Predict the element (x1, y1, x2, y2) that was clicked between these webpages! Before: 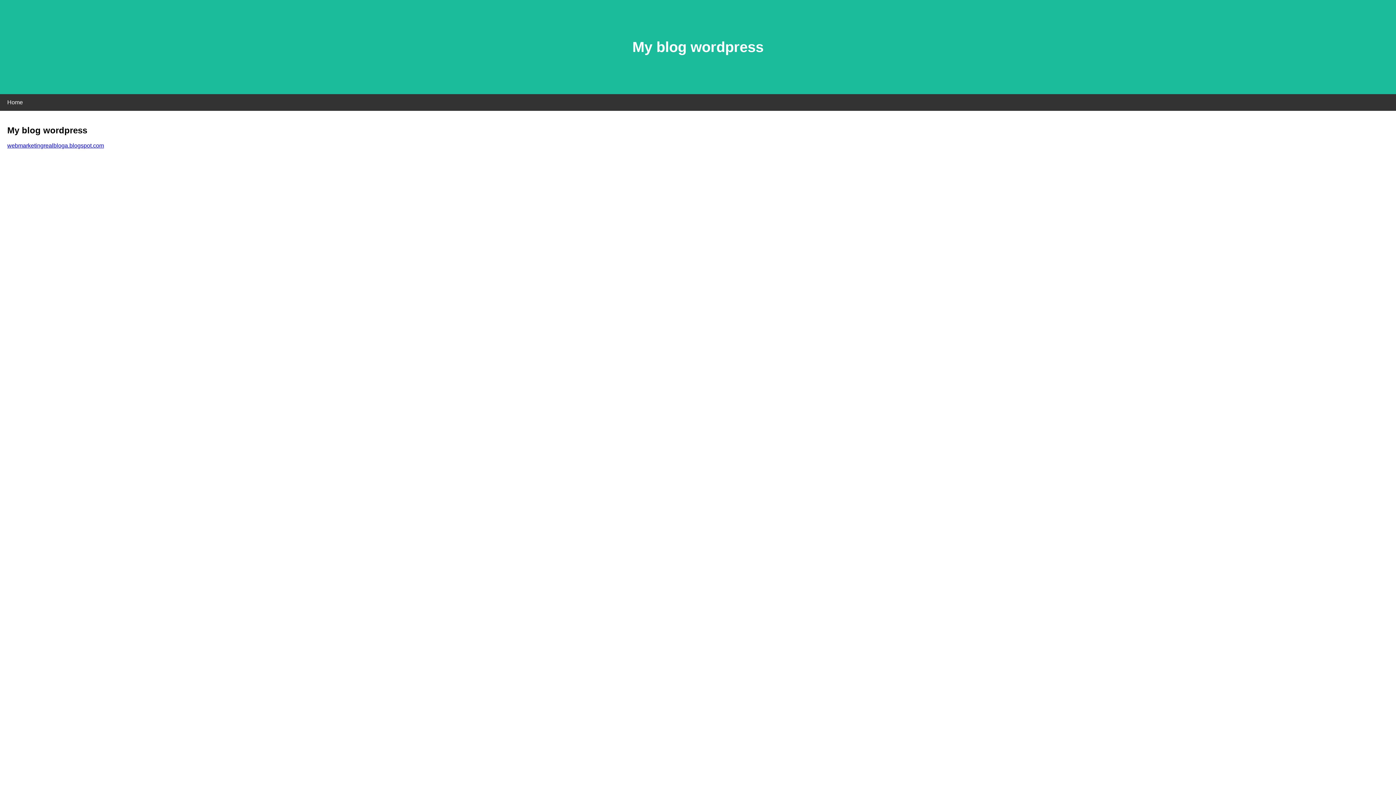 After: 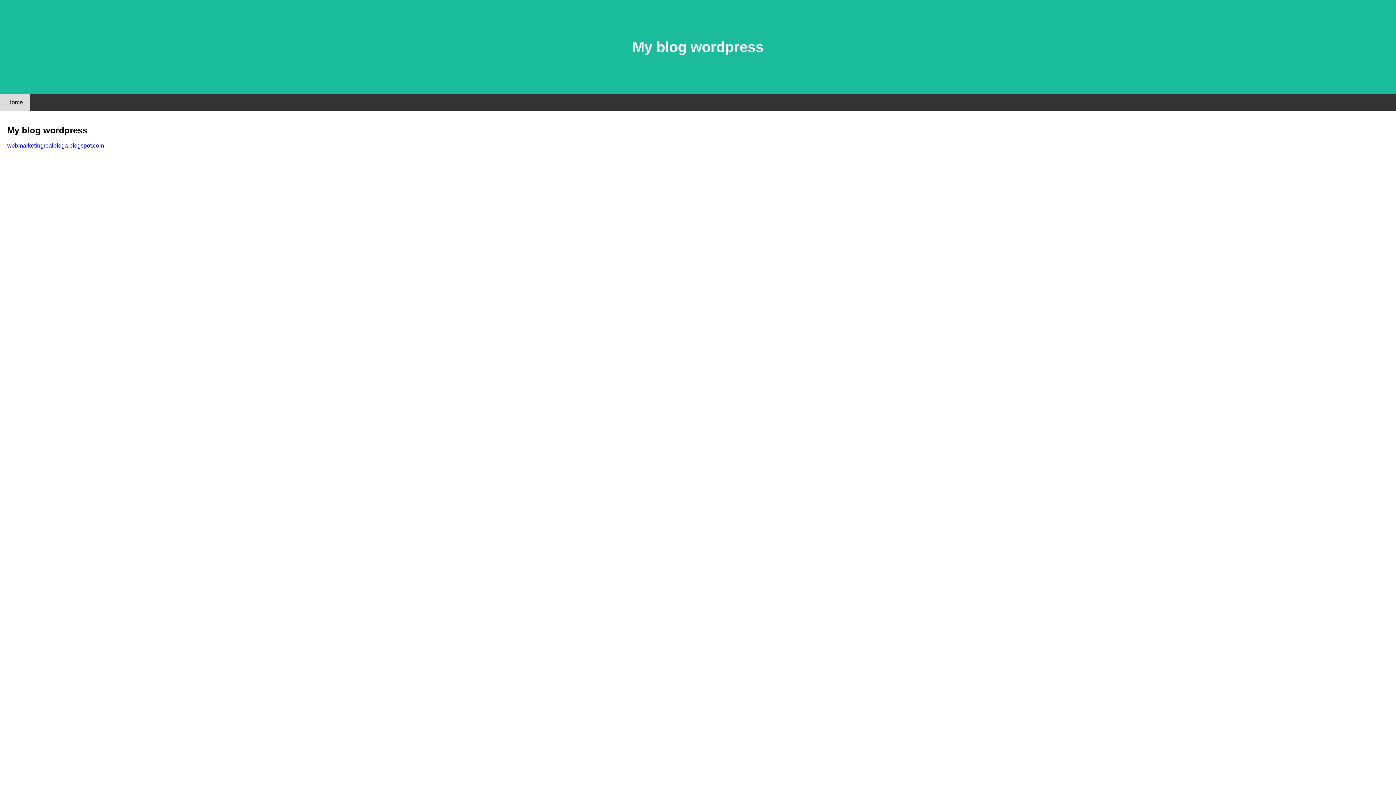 Action: bbox: (0, 94, 30, 110) label: Home